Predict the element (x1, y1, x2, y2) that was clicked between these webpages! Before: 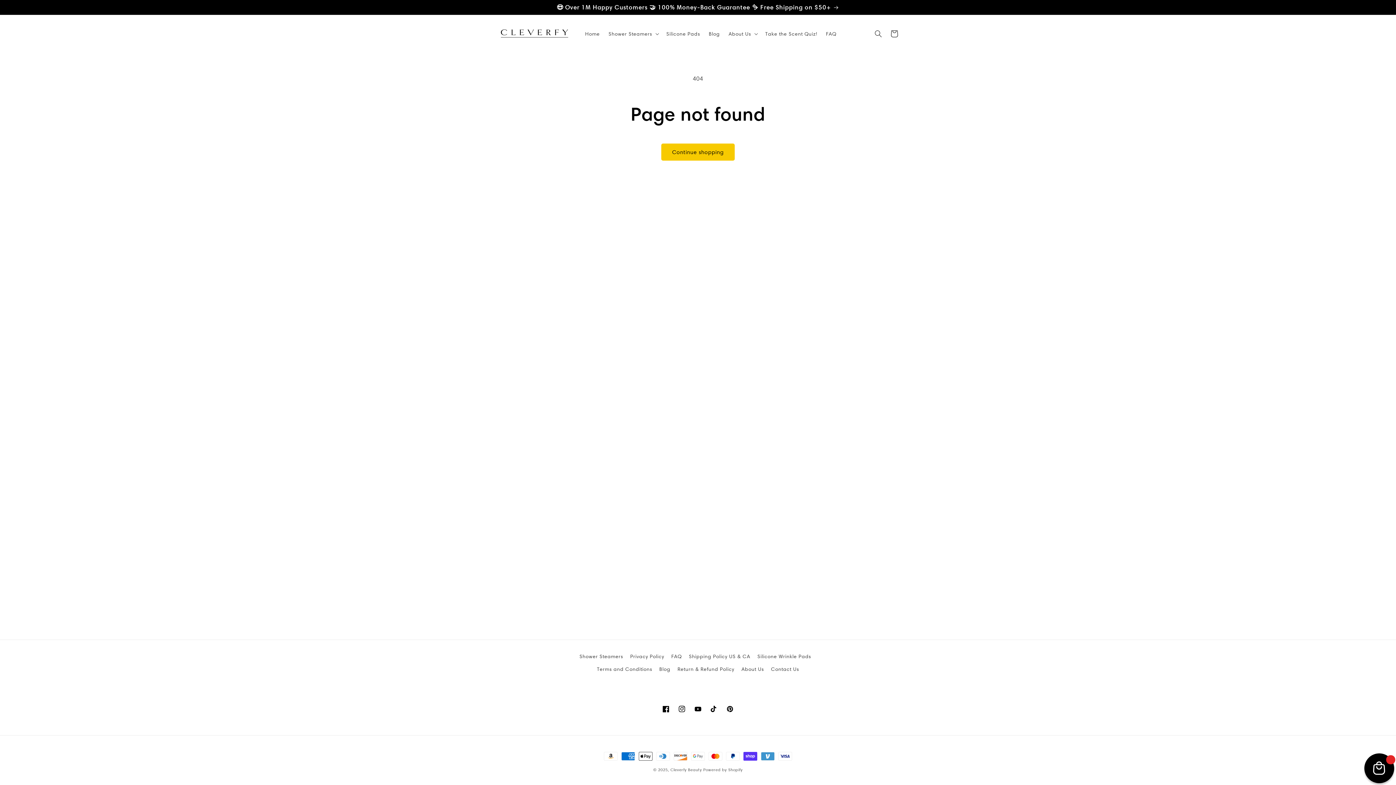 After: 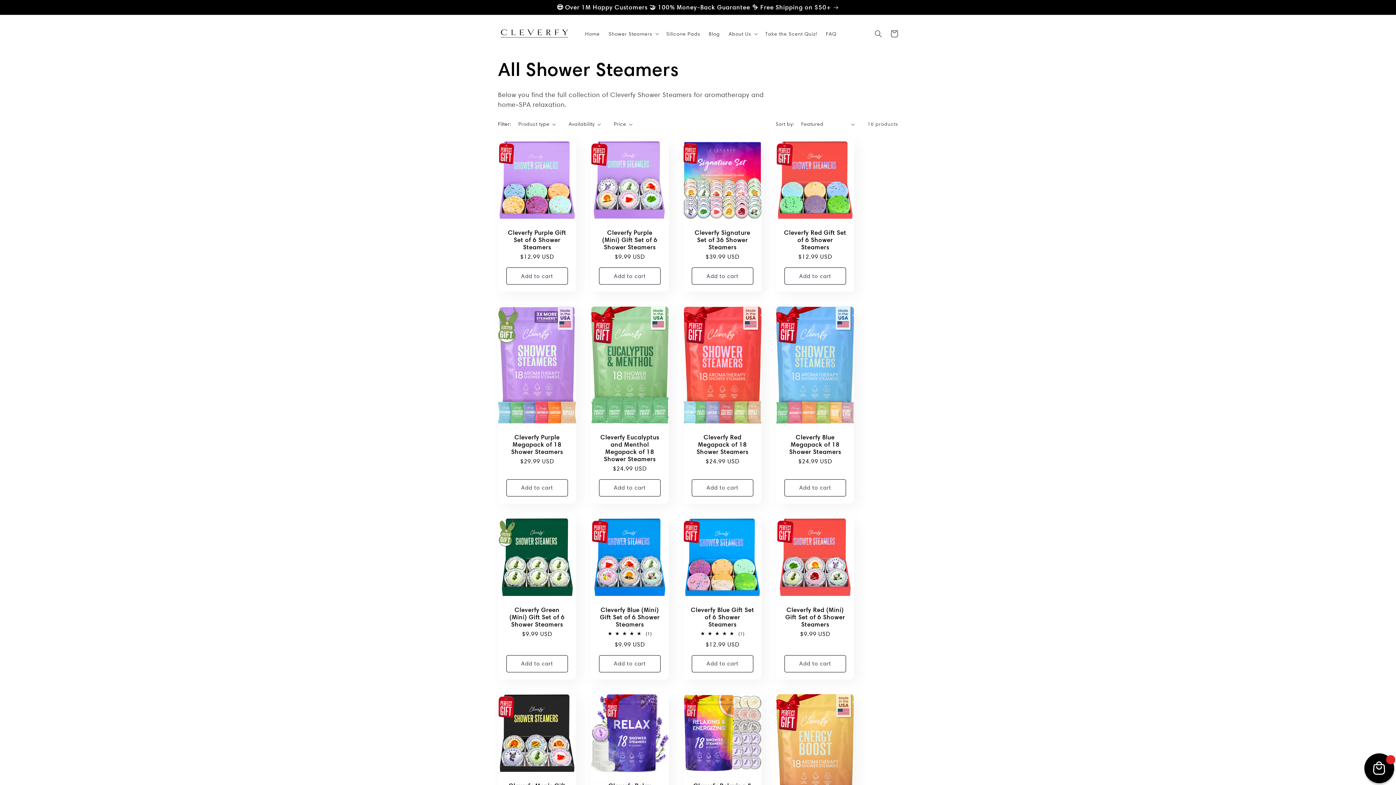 Action: label: Shower Steamers bbox: (579, 652, 623, 663)